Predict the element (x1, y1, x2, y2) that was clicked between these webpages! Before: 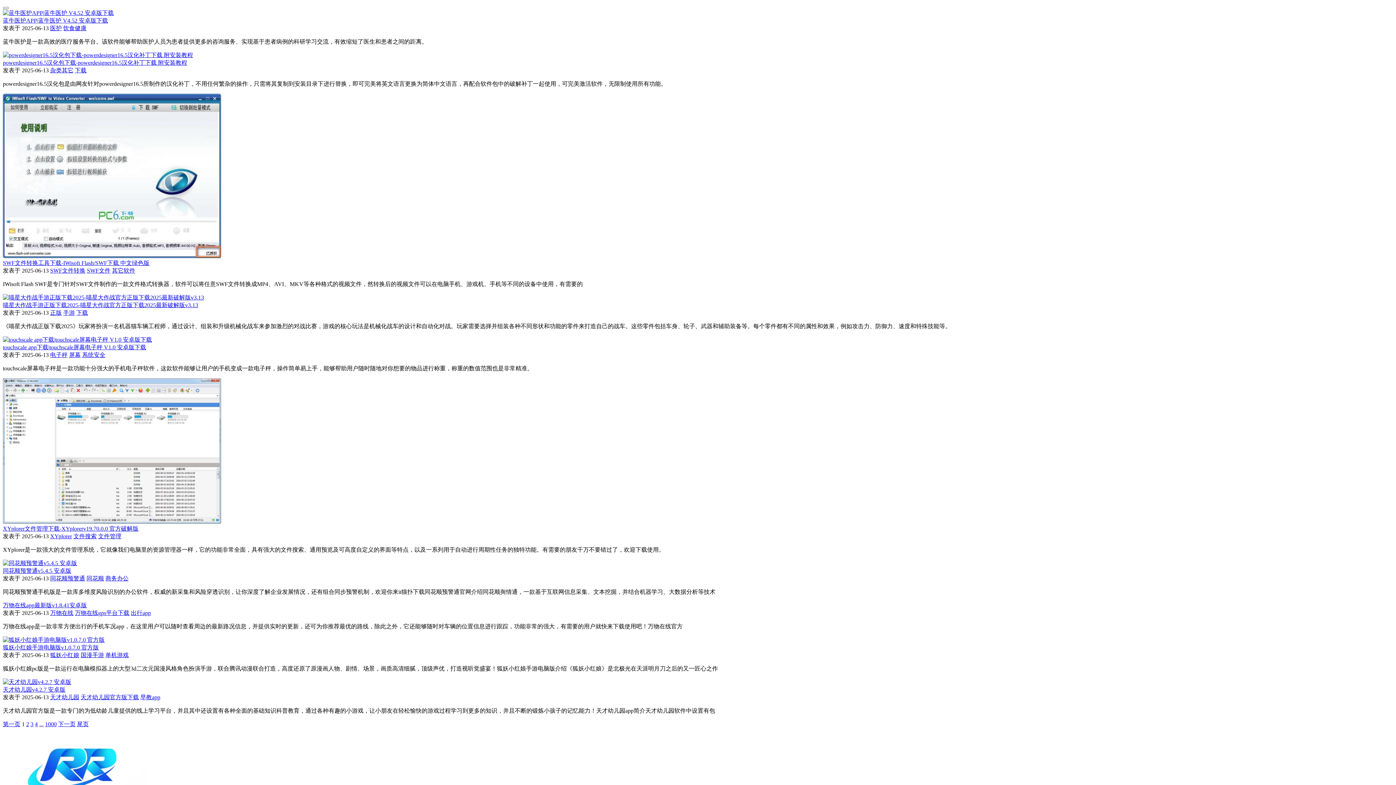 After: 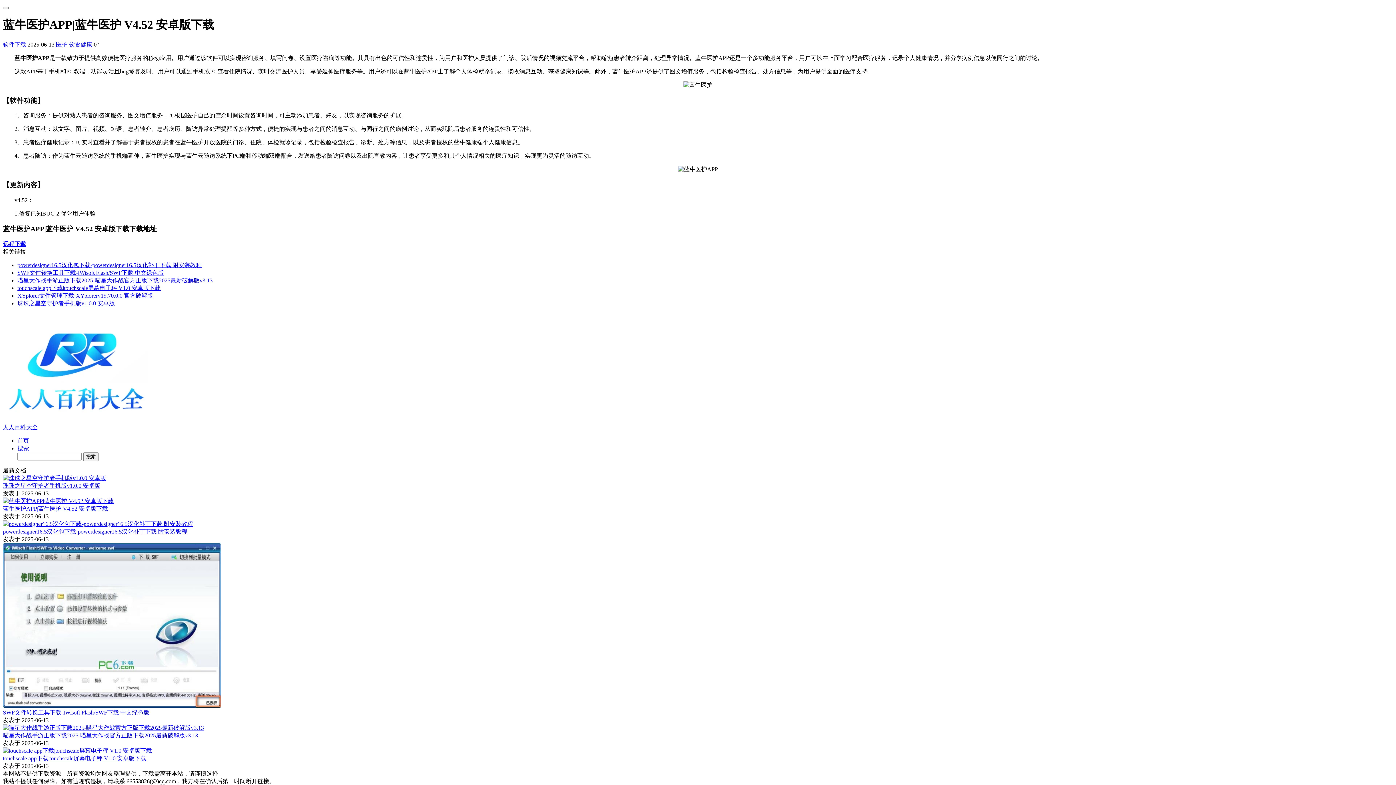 Action: bbox: (2, 9, 113, 16)